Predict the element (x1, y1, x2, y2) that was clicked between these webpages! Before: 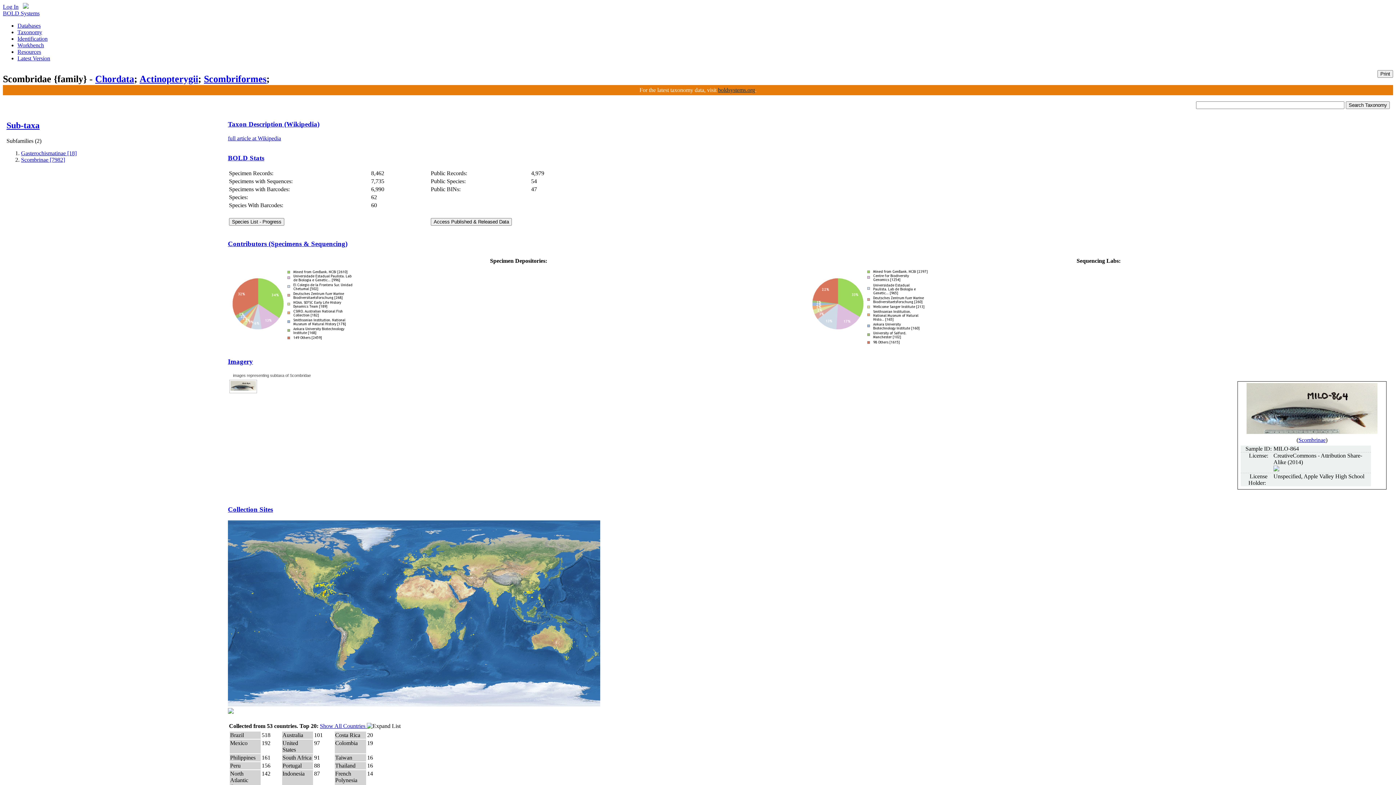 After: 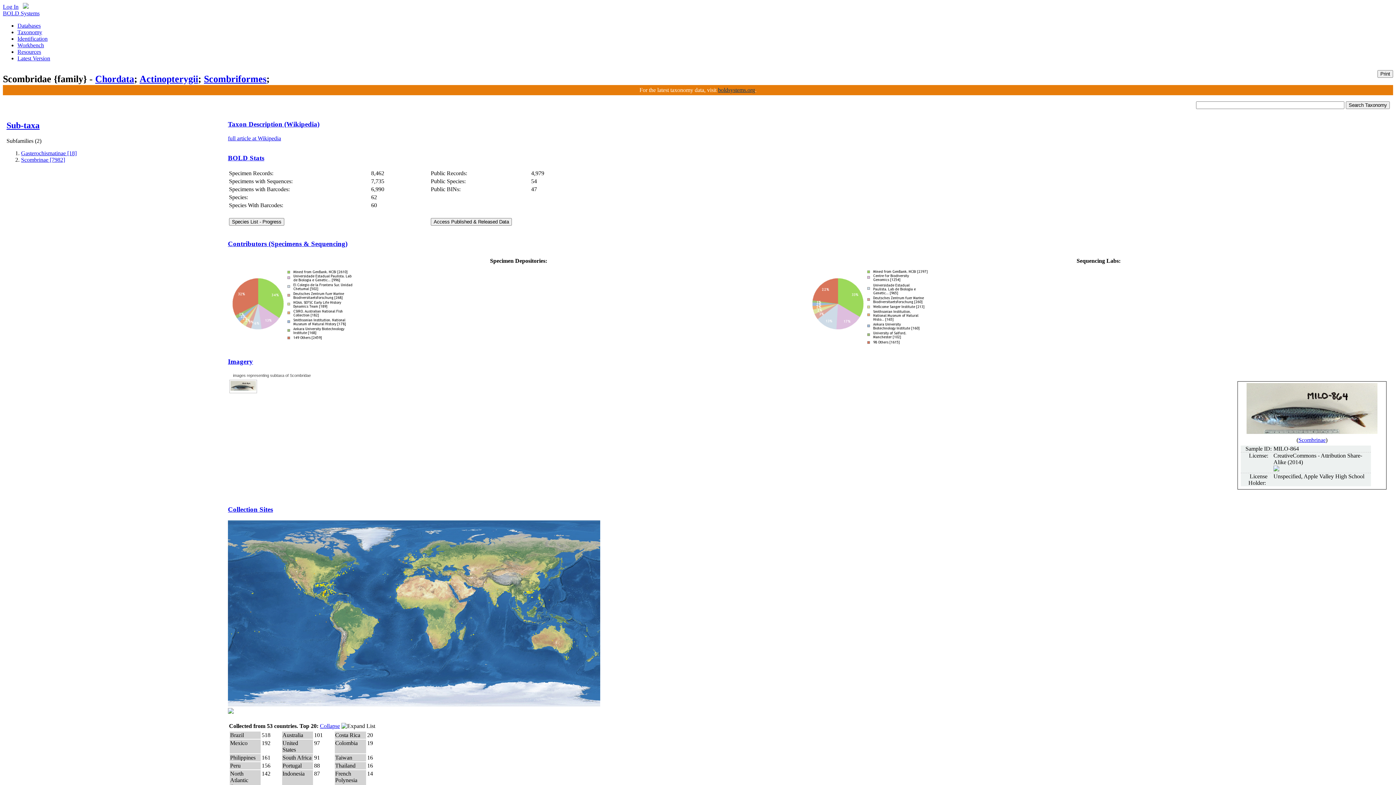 Action: label: Show All Countries  bbox: (320, 723, 366, 729)